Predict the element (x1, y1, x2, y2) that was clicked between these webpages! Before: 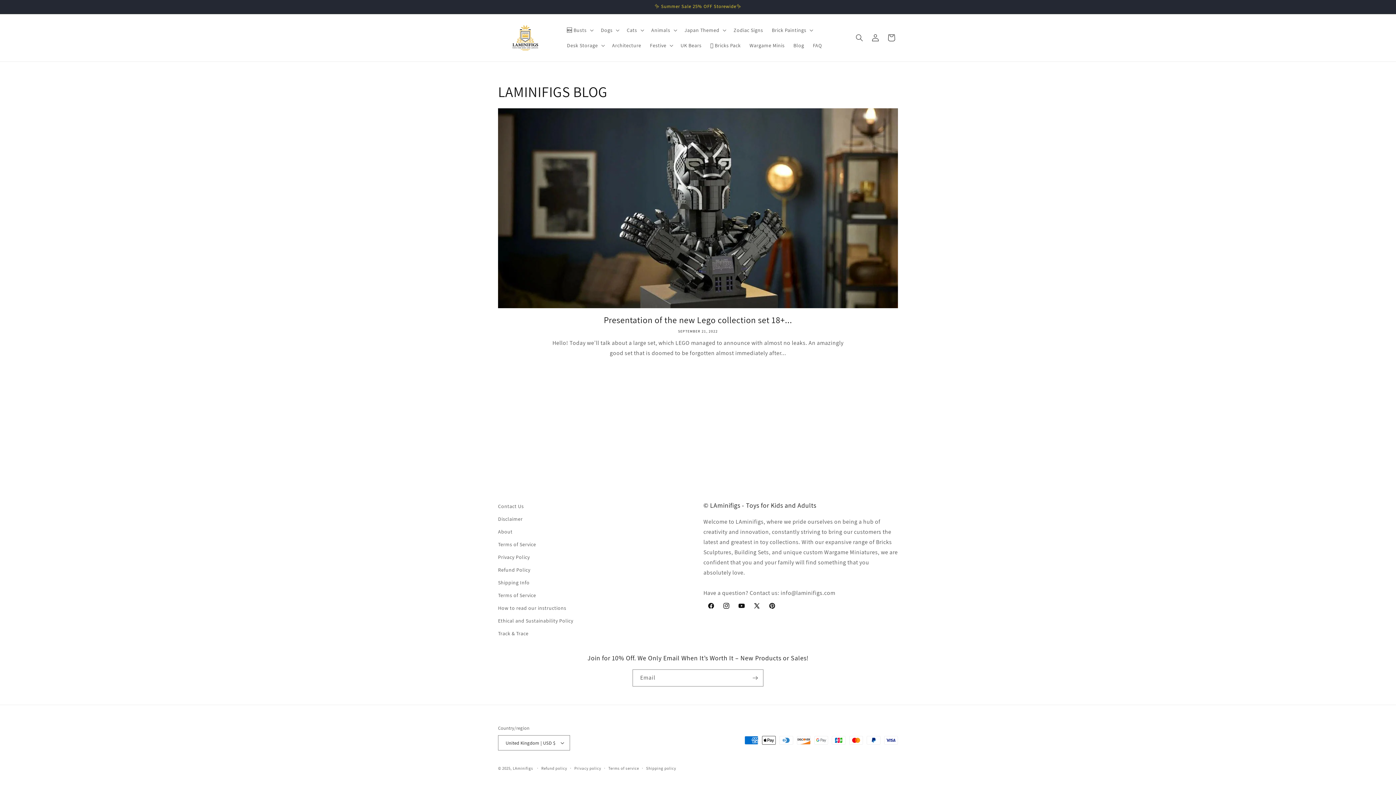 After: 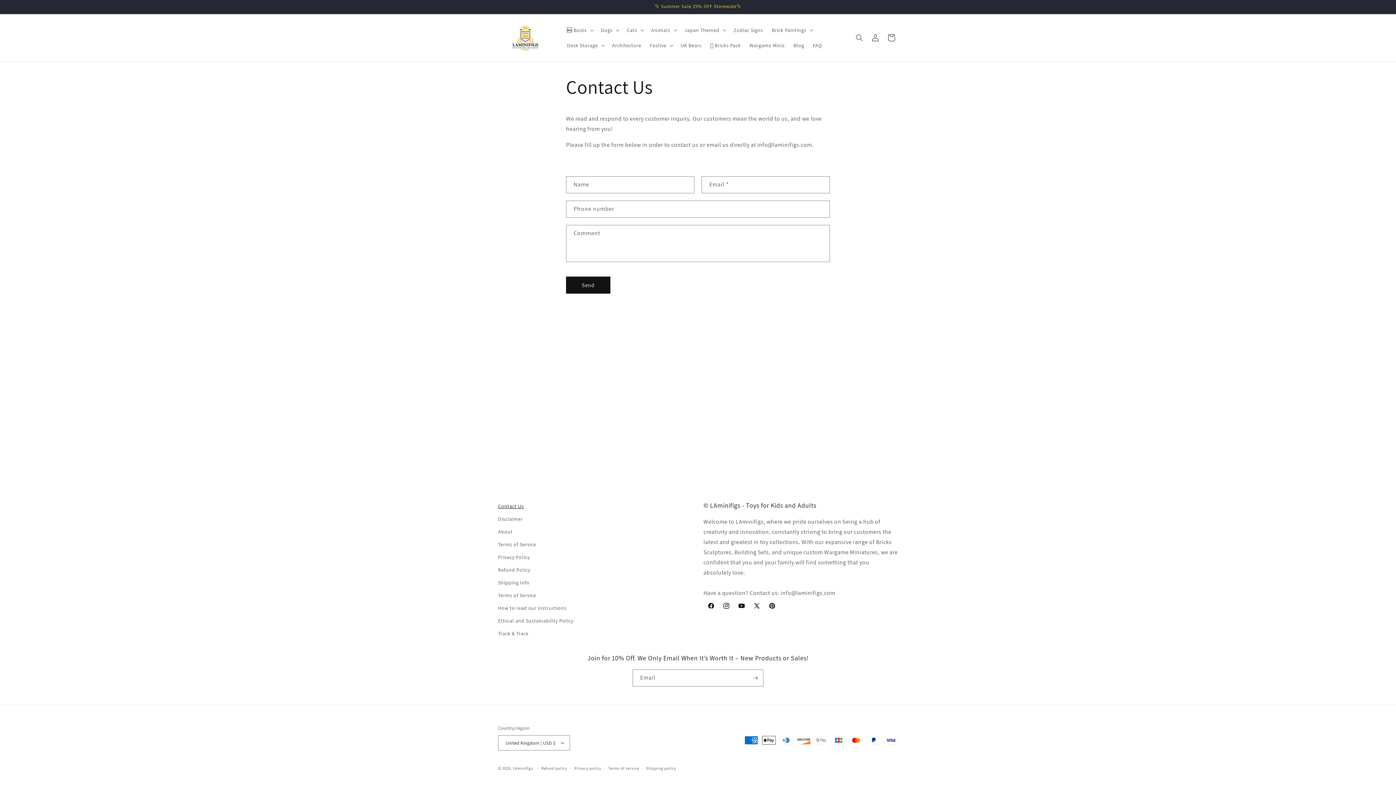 Action: bbox: (498, 502, 524, 513) label: Contact Us